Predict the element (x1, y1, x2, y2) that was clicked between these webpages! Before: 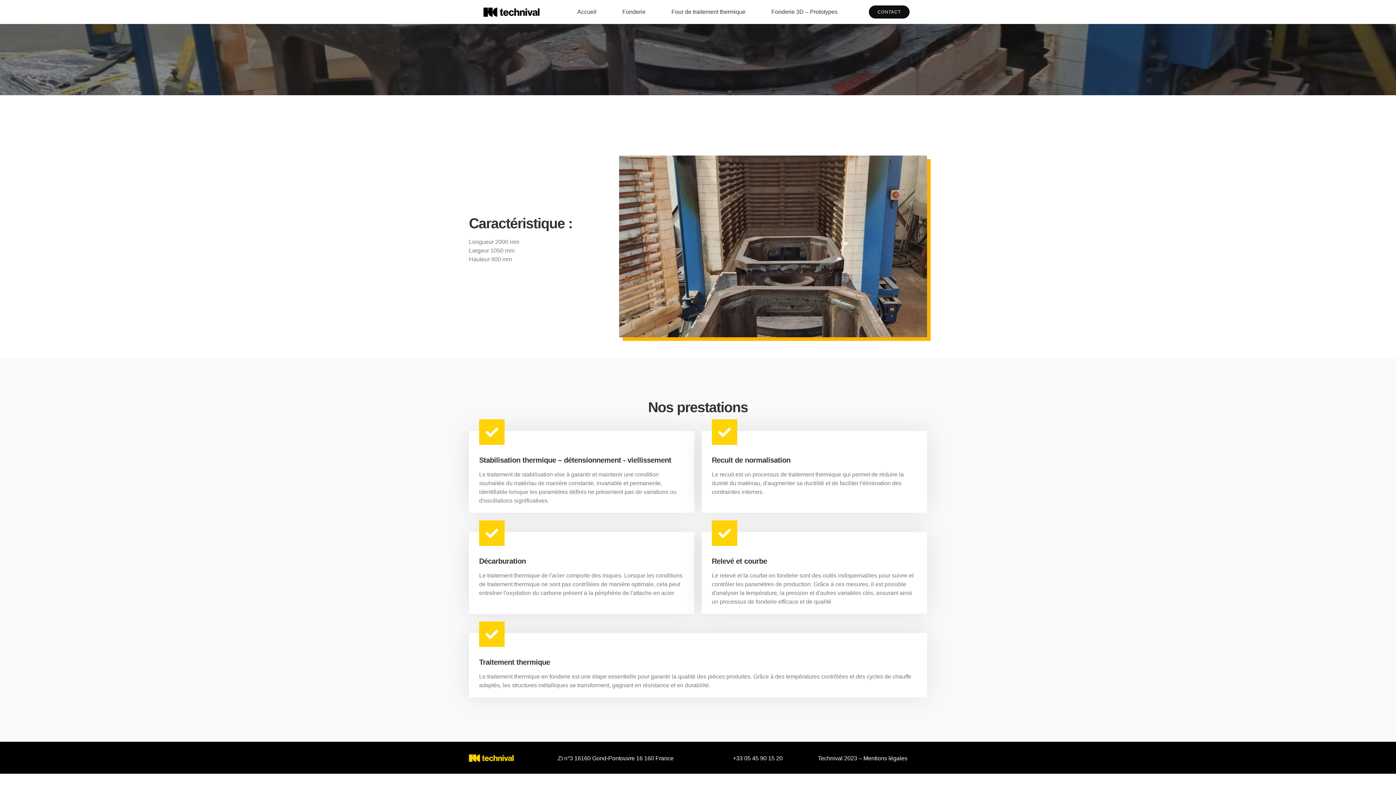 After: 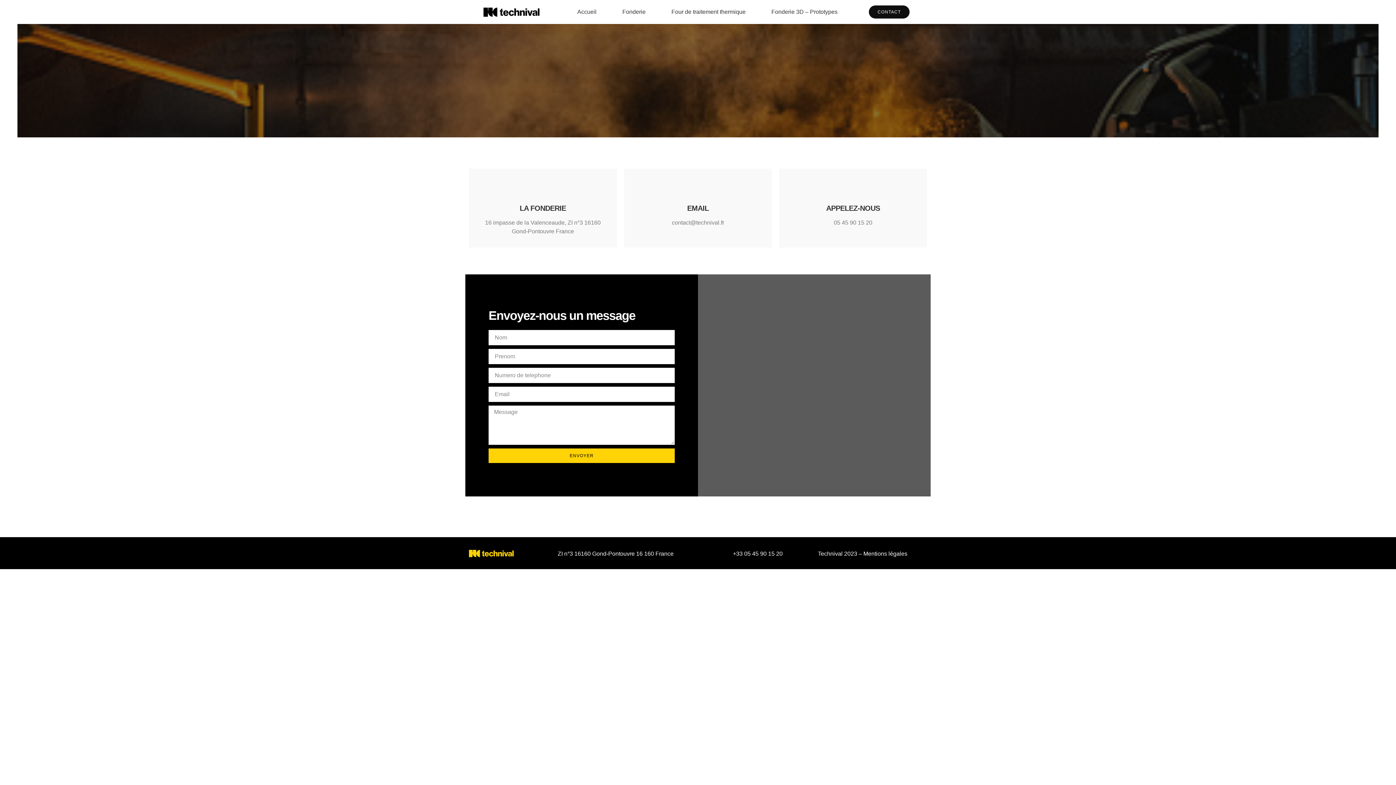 Action: label: CONTACT bbox: (869, 5, 909, 18)